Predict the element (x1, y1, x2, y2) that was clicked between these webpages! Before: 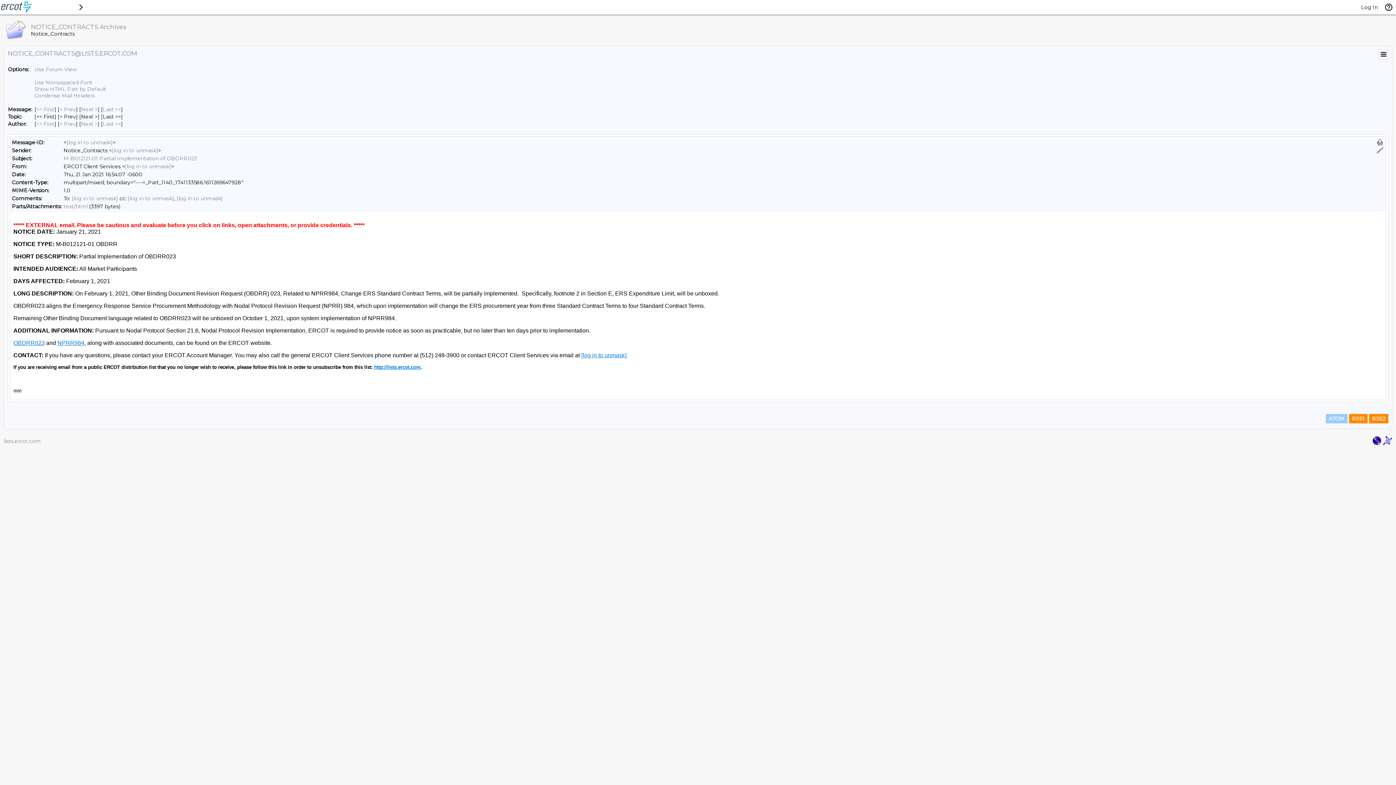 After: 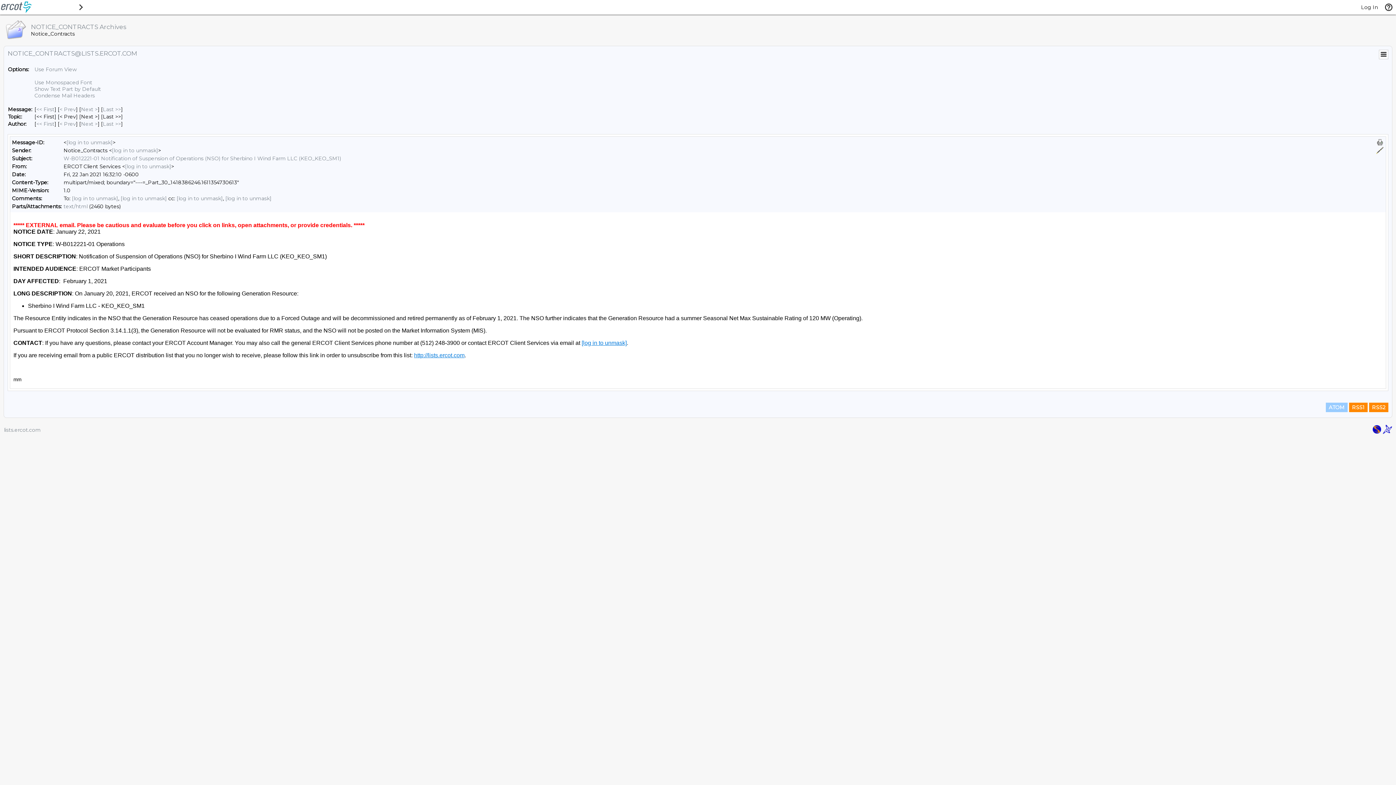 Action: bbox: (81, 106, 97, 112) label: Next Message